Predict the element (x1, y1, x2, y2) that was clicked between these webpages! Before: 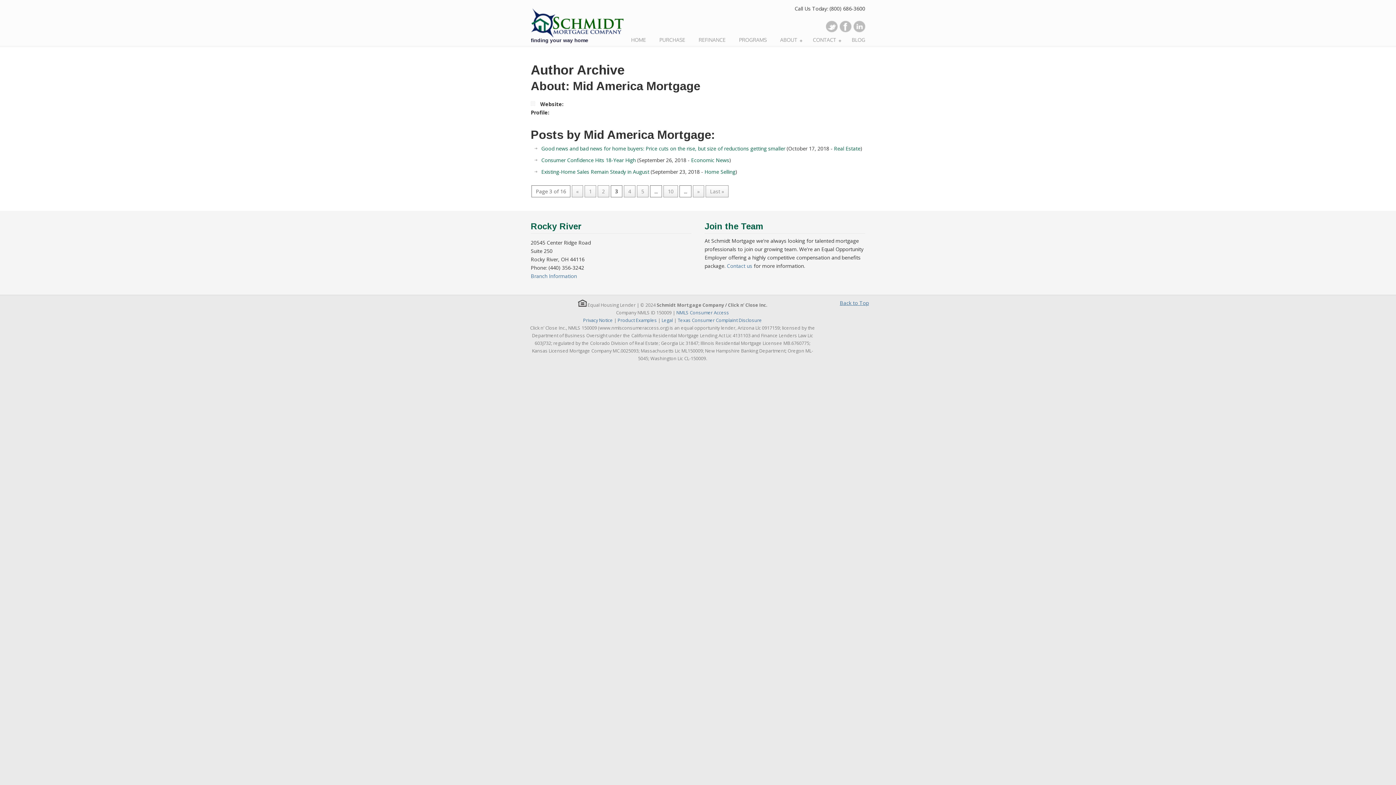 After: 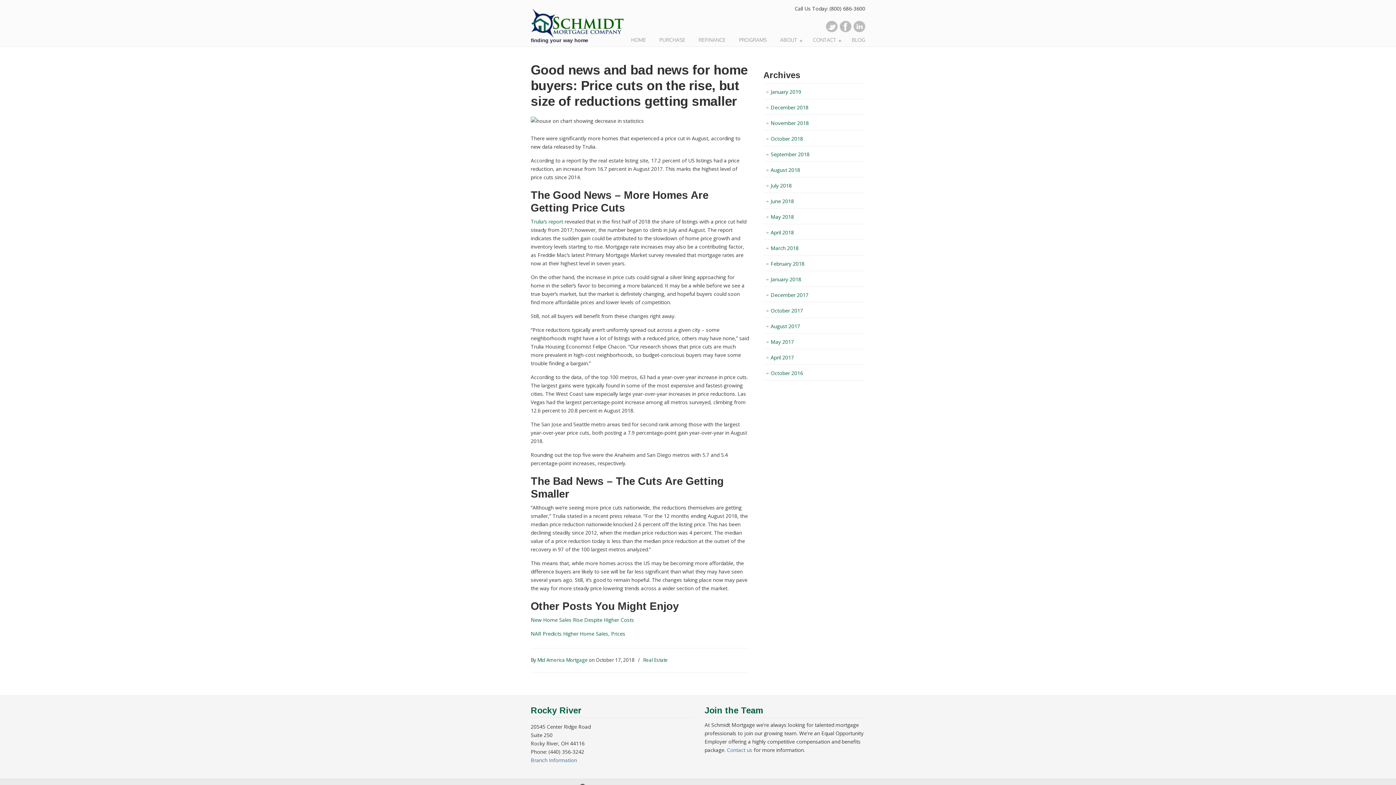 Action: label: Good news and bad news for home buyers: Price cuts on the rise, but size of reductions getting smaller bbox: (541, 145, 785, 152)